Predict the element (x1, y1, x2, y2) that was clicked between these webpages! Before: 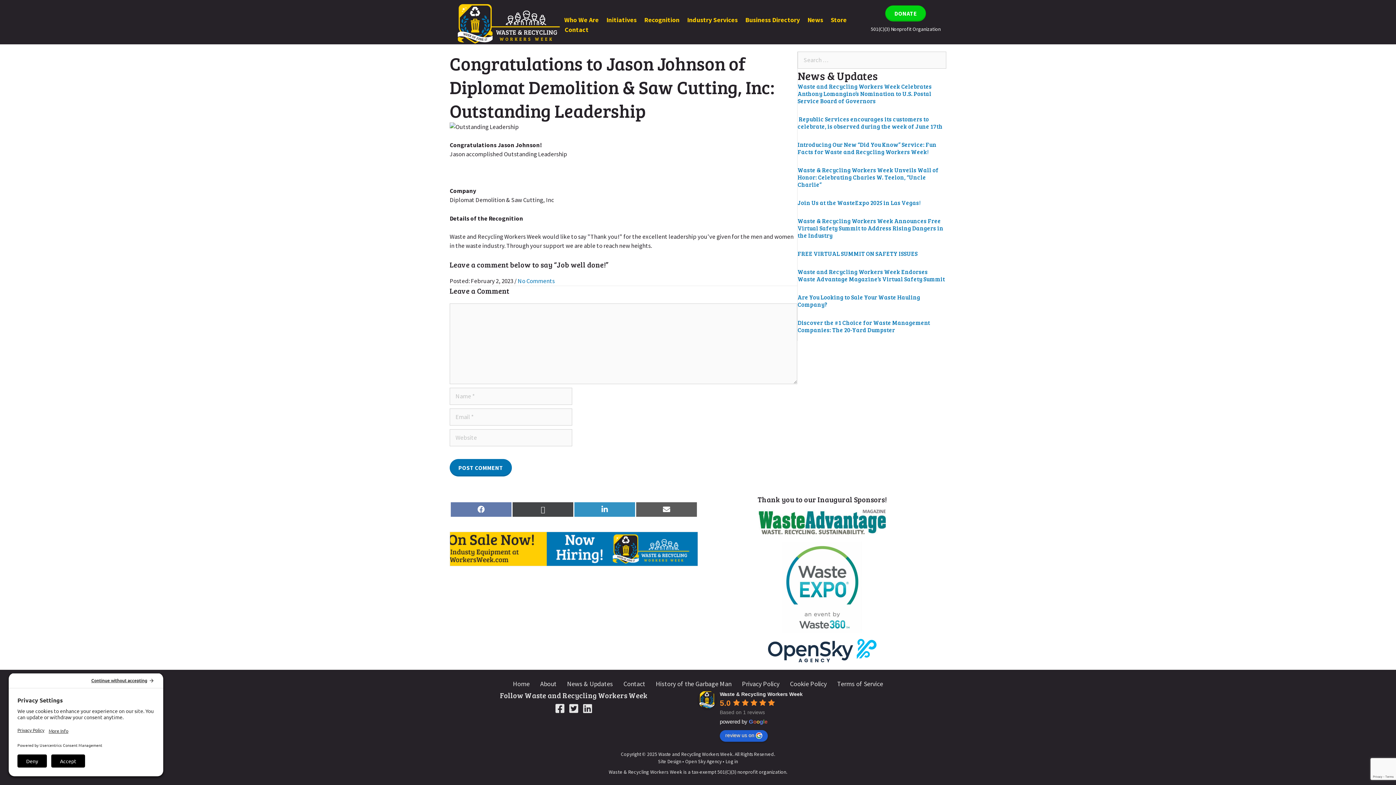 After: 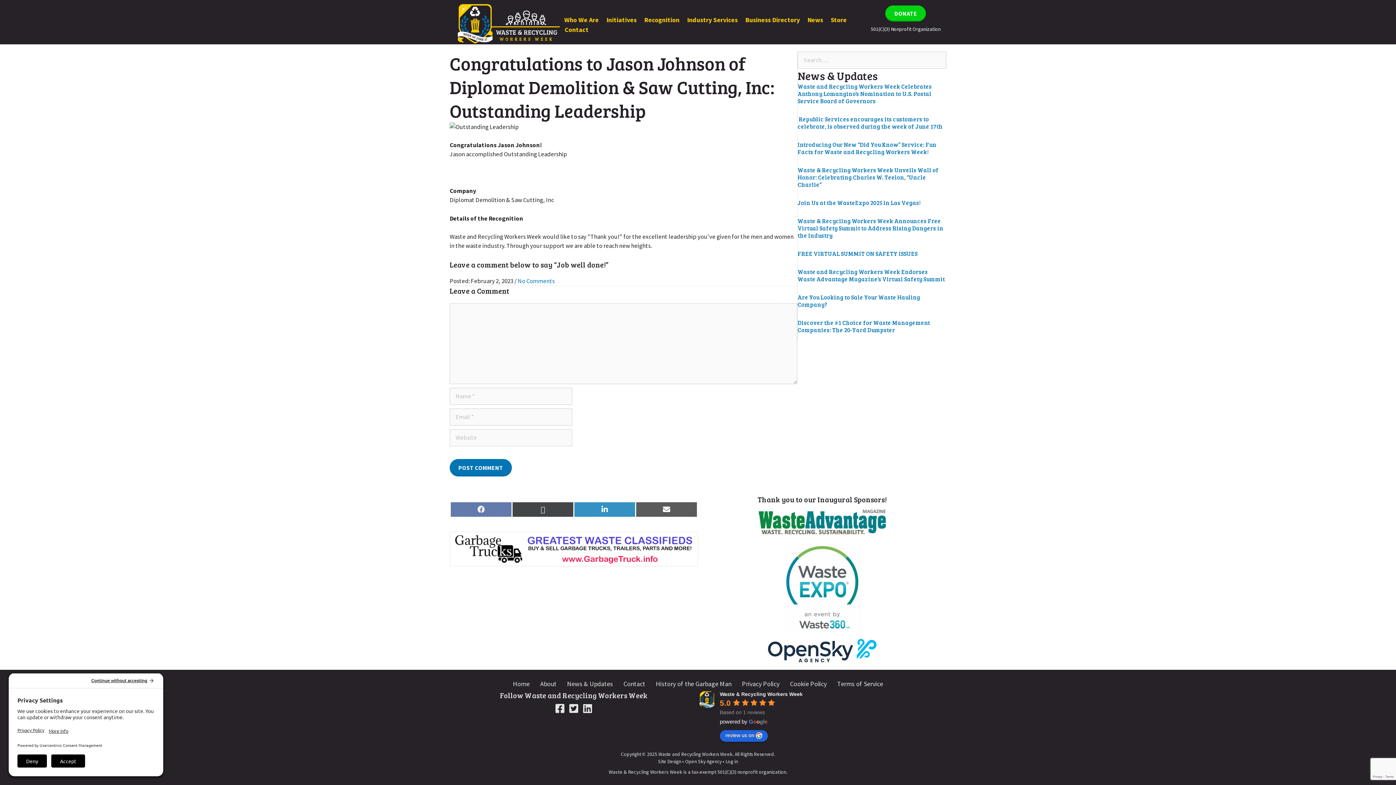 Action: label: Write a review bbox: (720, 730, 768, 742)